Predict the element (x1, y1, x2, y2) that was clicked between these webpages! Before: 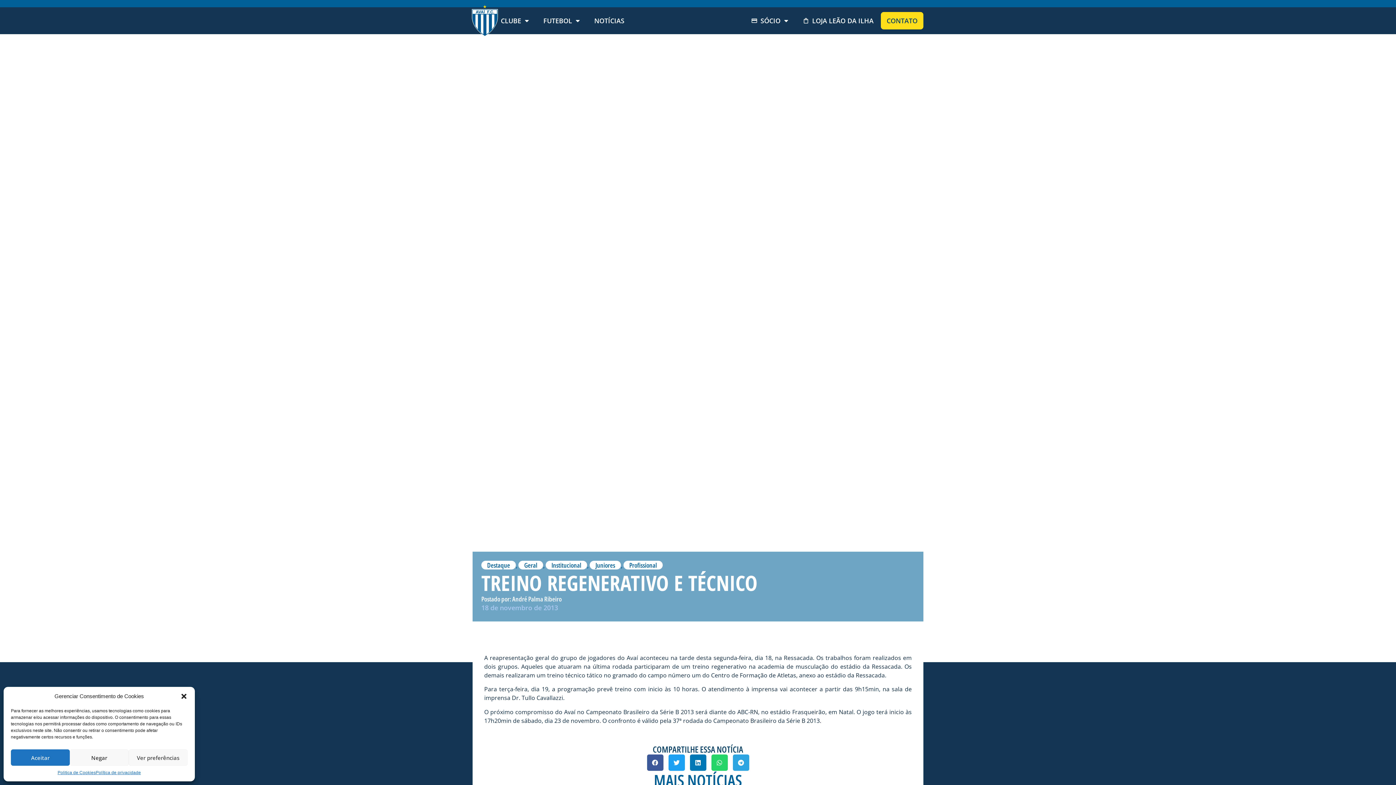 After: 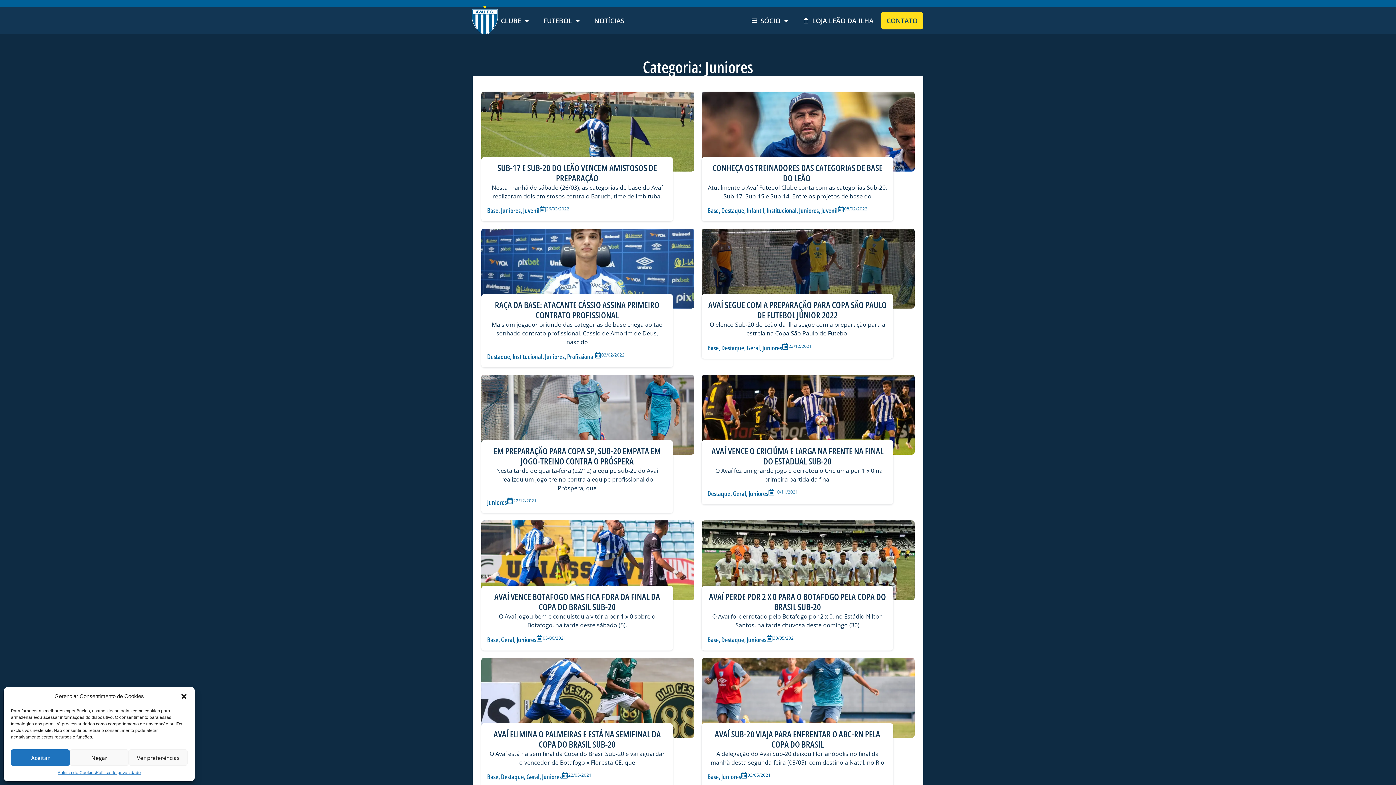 Action: bbox: (589, 561, 621, 569) label: Juniores